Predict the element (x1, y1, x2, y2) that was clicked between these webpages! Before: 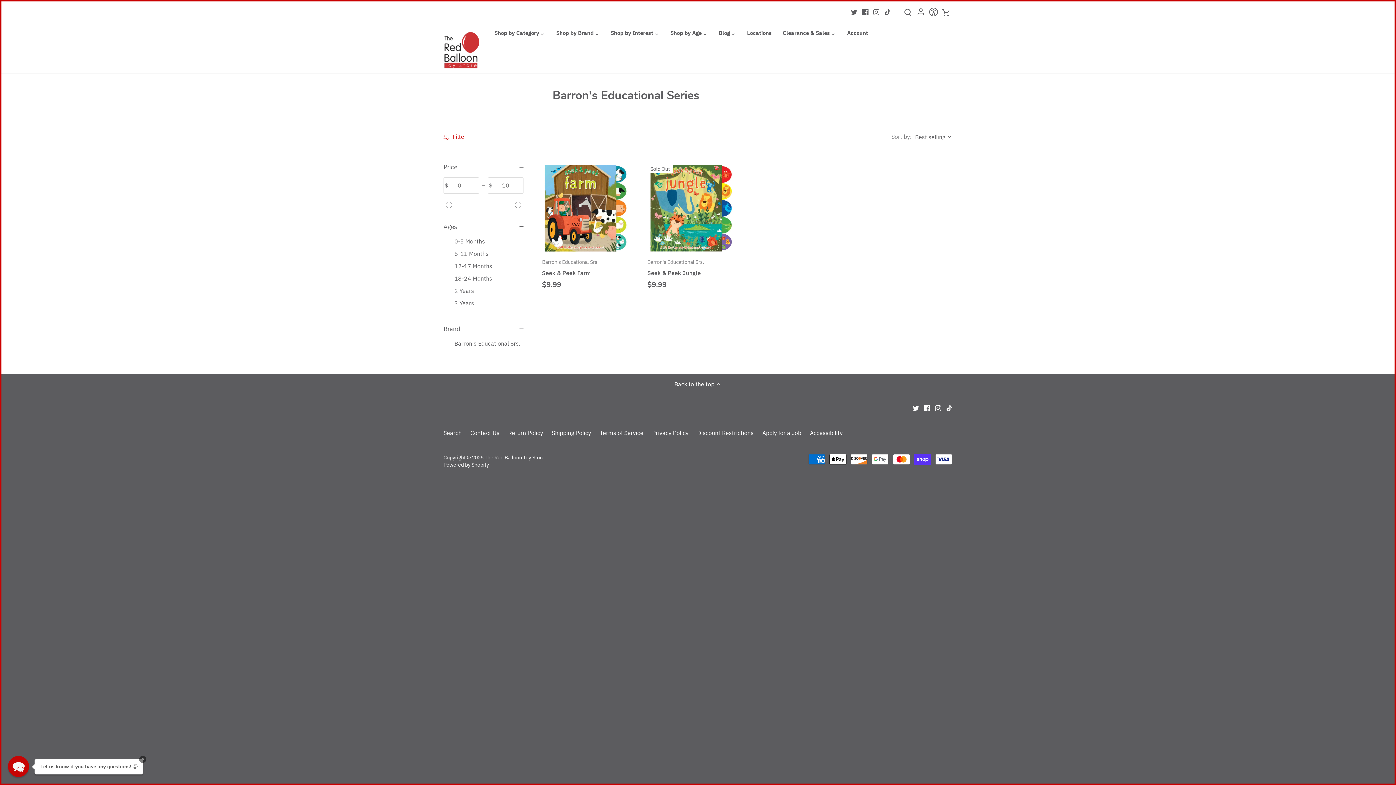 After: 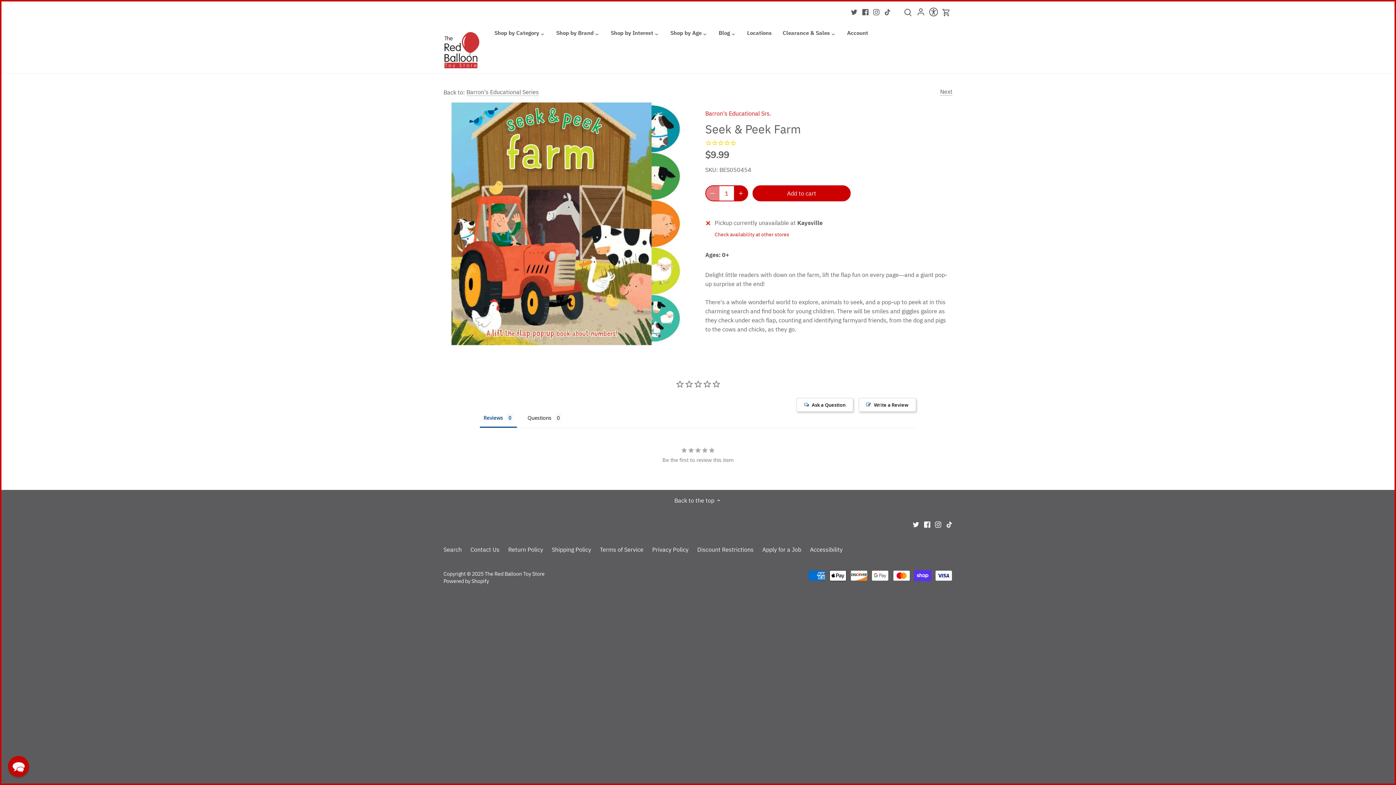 Action: bbox: (542, 164, 629, 251) label: Seek & Peek Farm